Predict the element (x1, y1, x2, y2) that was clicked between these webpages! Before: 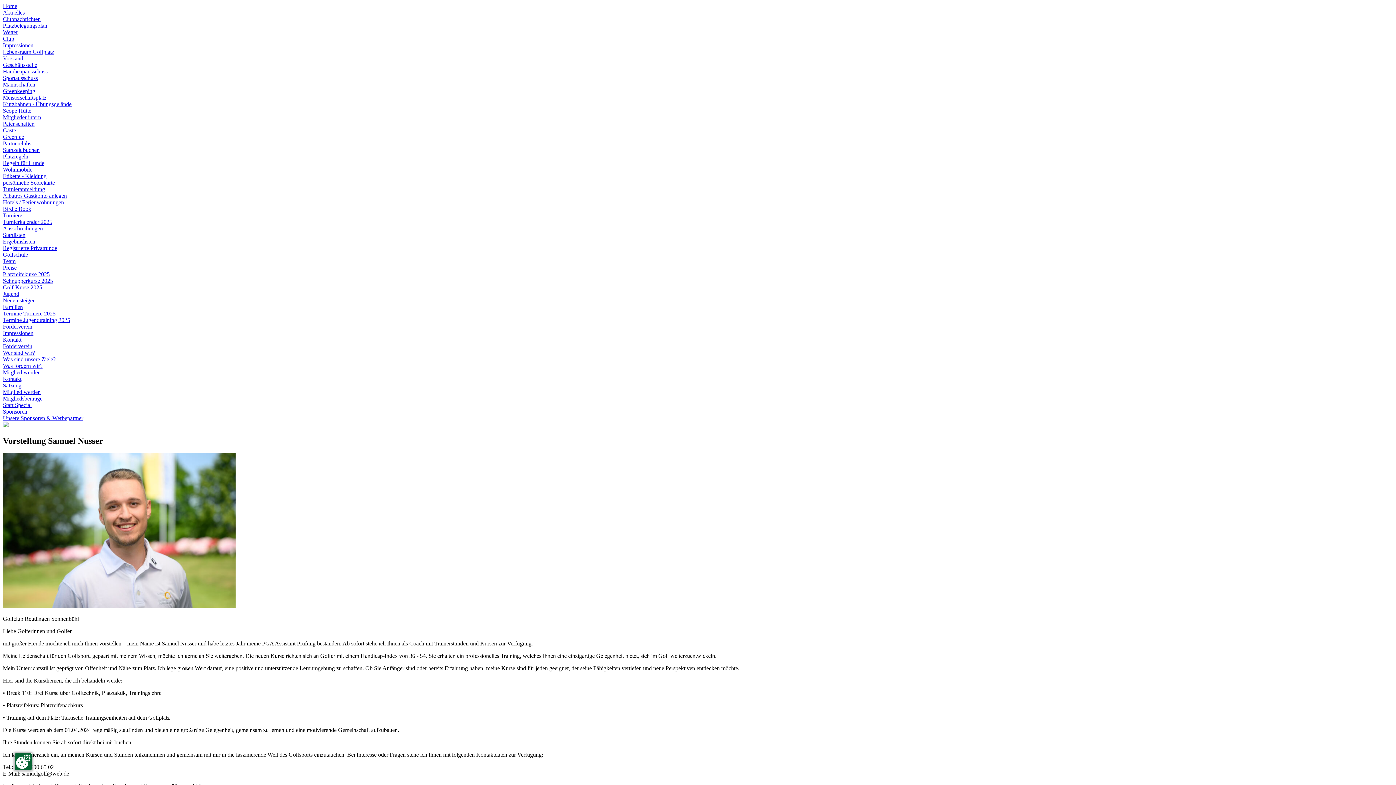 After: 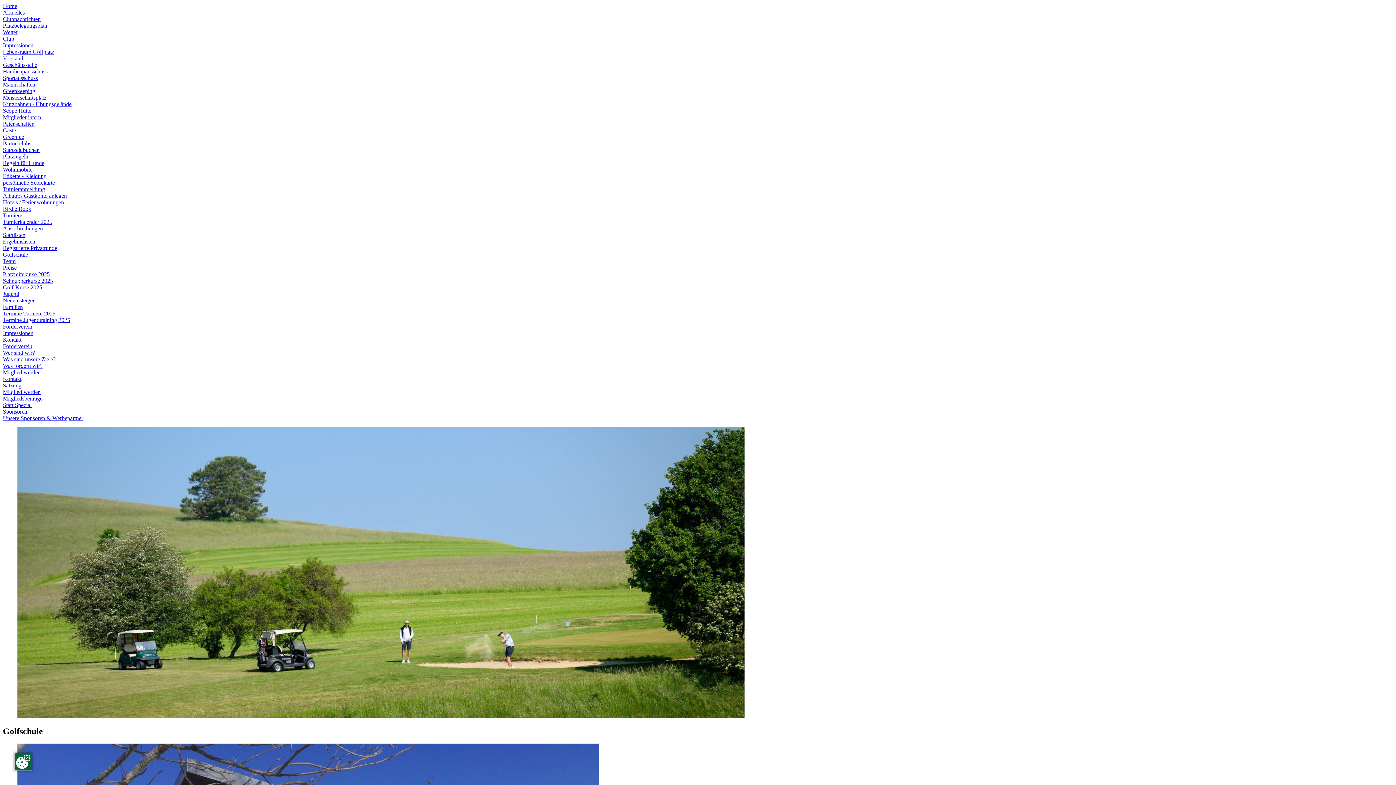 Action: bbox: (2, 251, 28, 257) label: Golfschule